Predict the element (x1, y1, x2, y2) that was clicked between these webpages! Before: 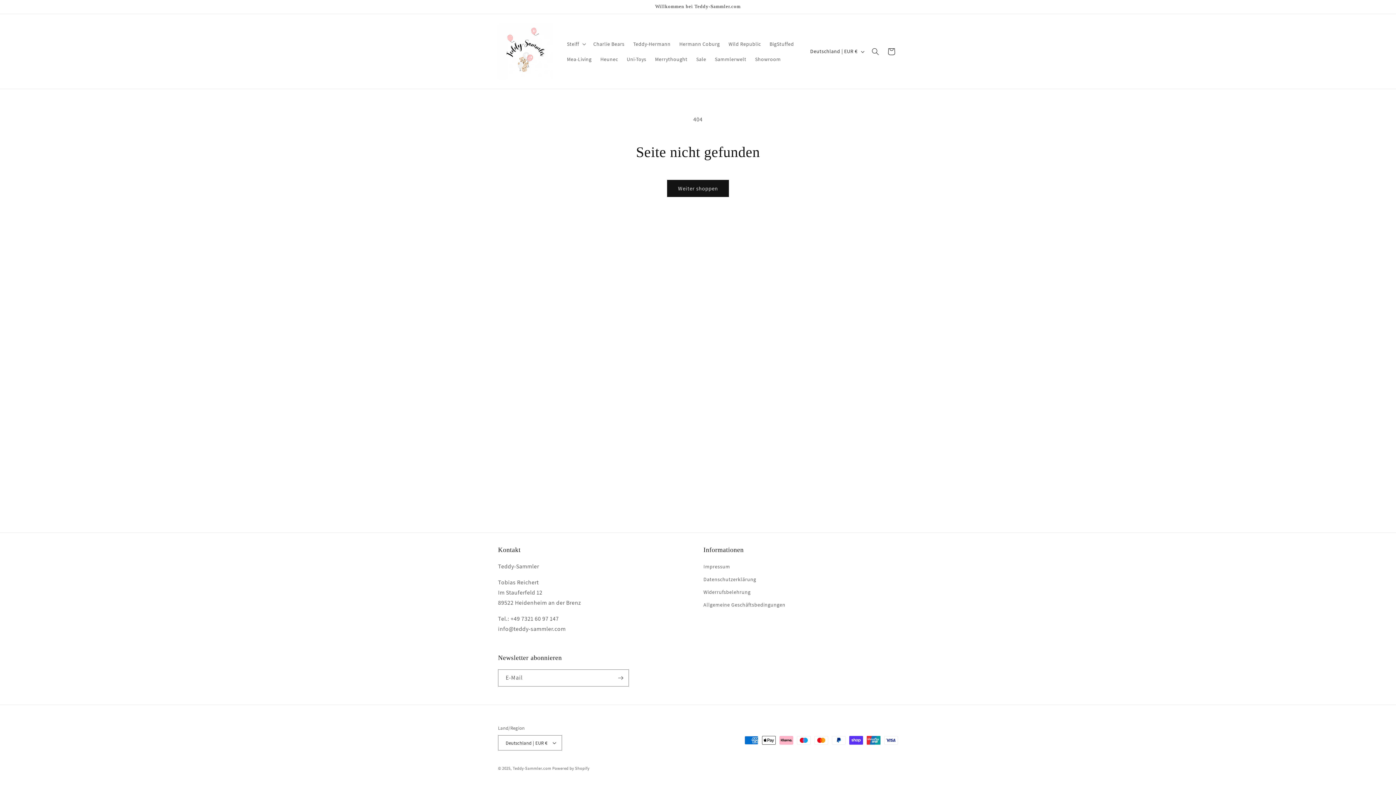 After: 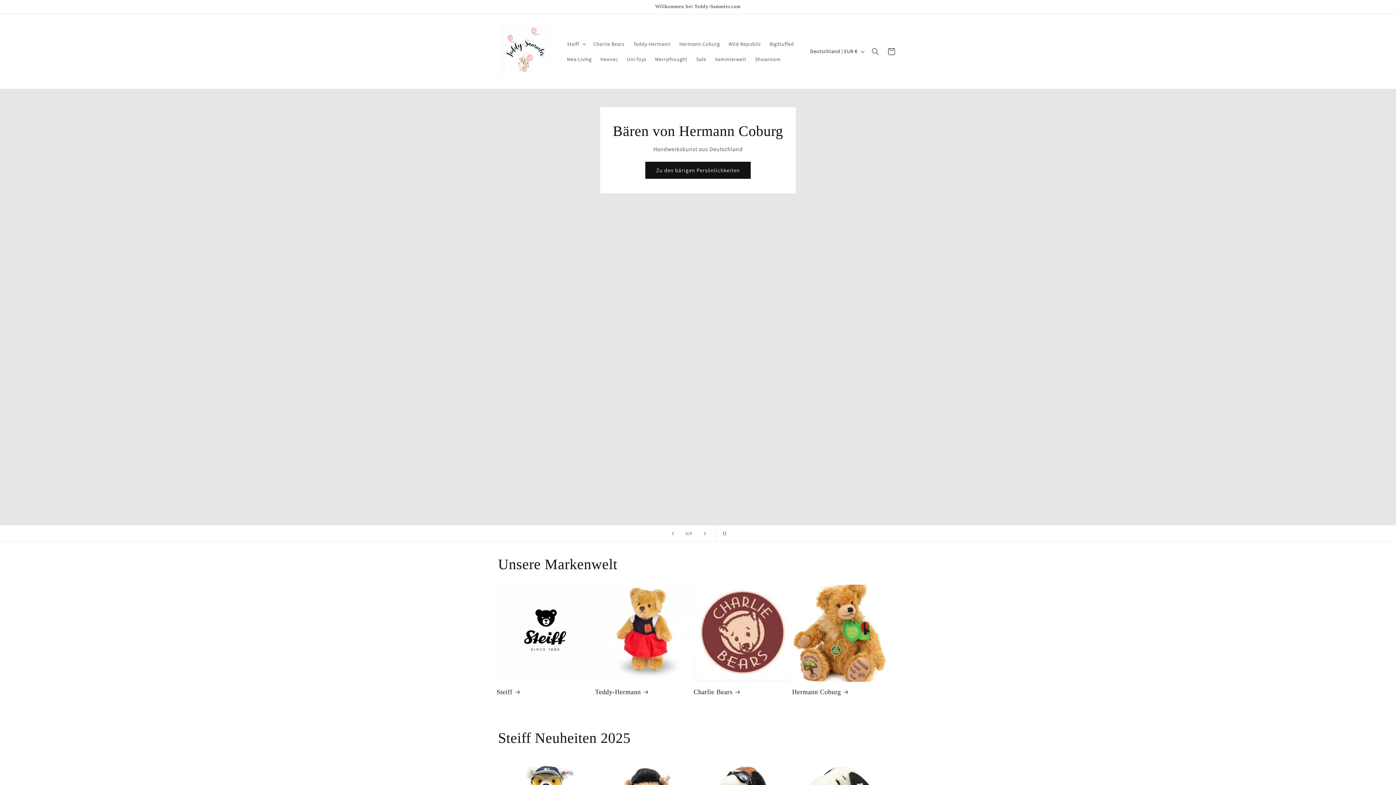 Action: bbox: (495, 21, 555, 81)